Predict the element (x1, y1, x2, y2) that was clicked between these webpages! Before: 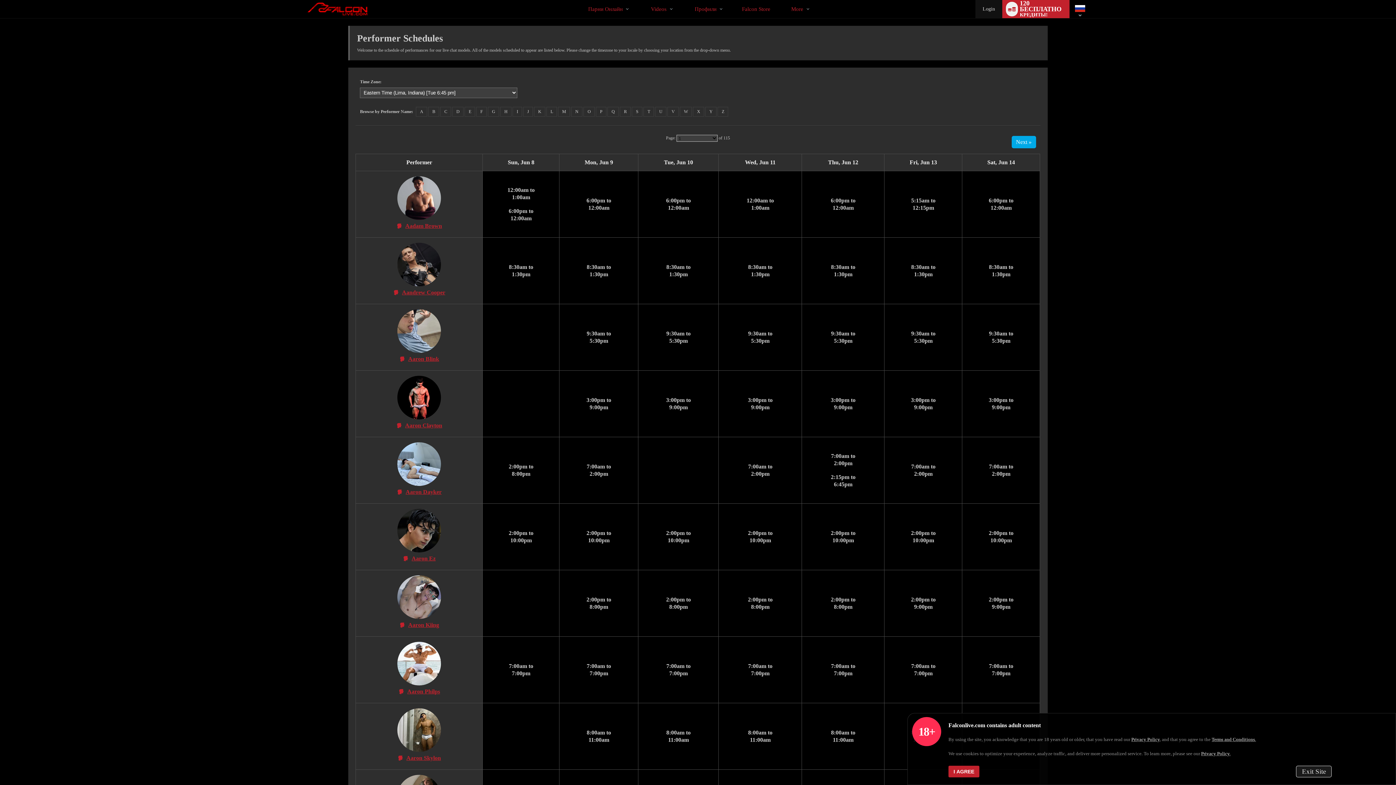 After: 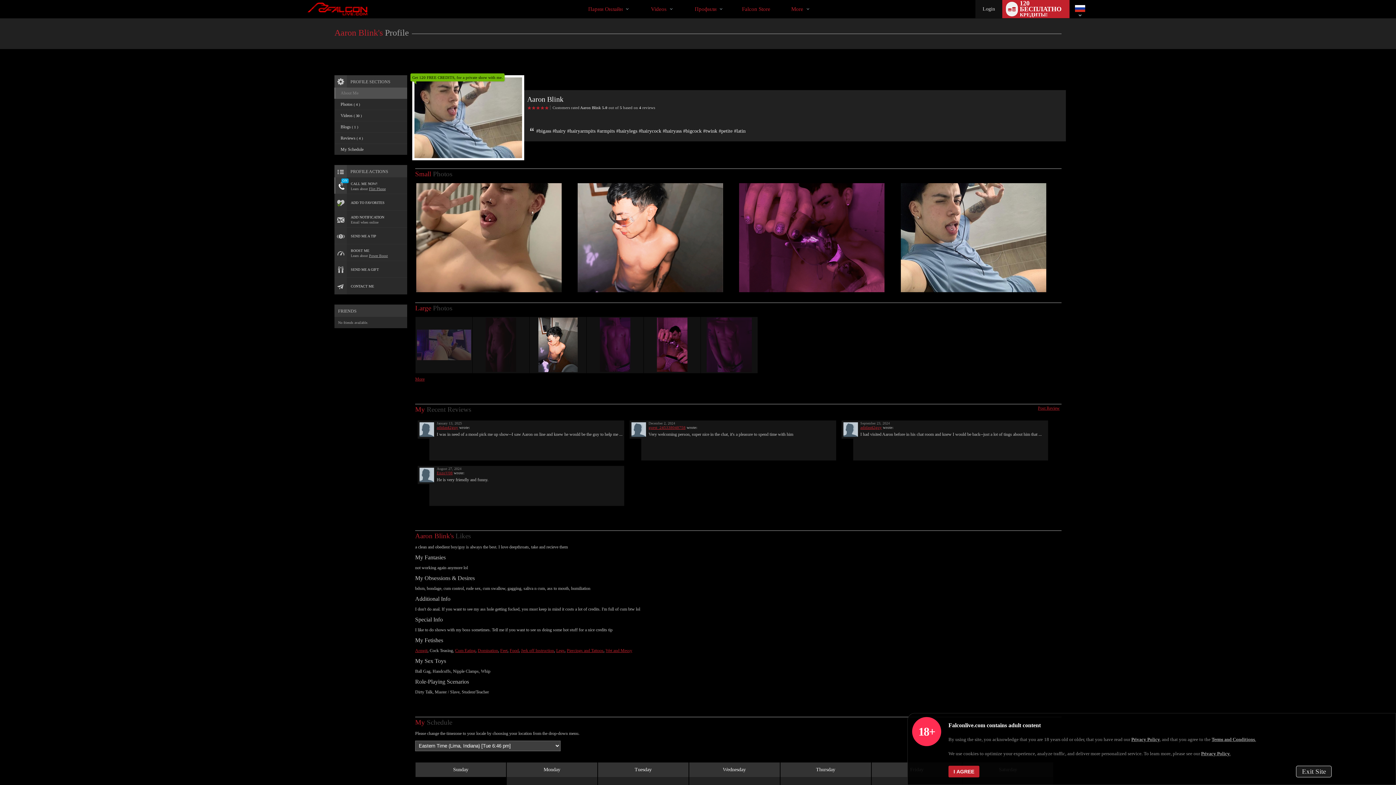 Action: bbox: (408, 356, 439, 362) label: Aaron Blink